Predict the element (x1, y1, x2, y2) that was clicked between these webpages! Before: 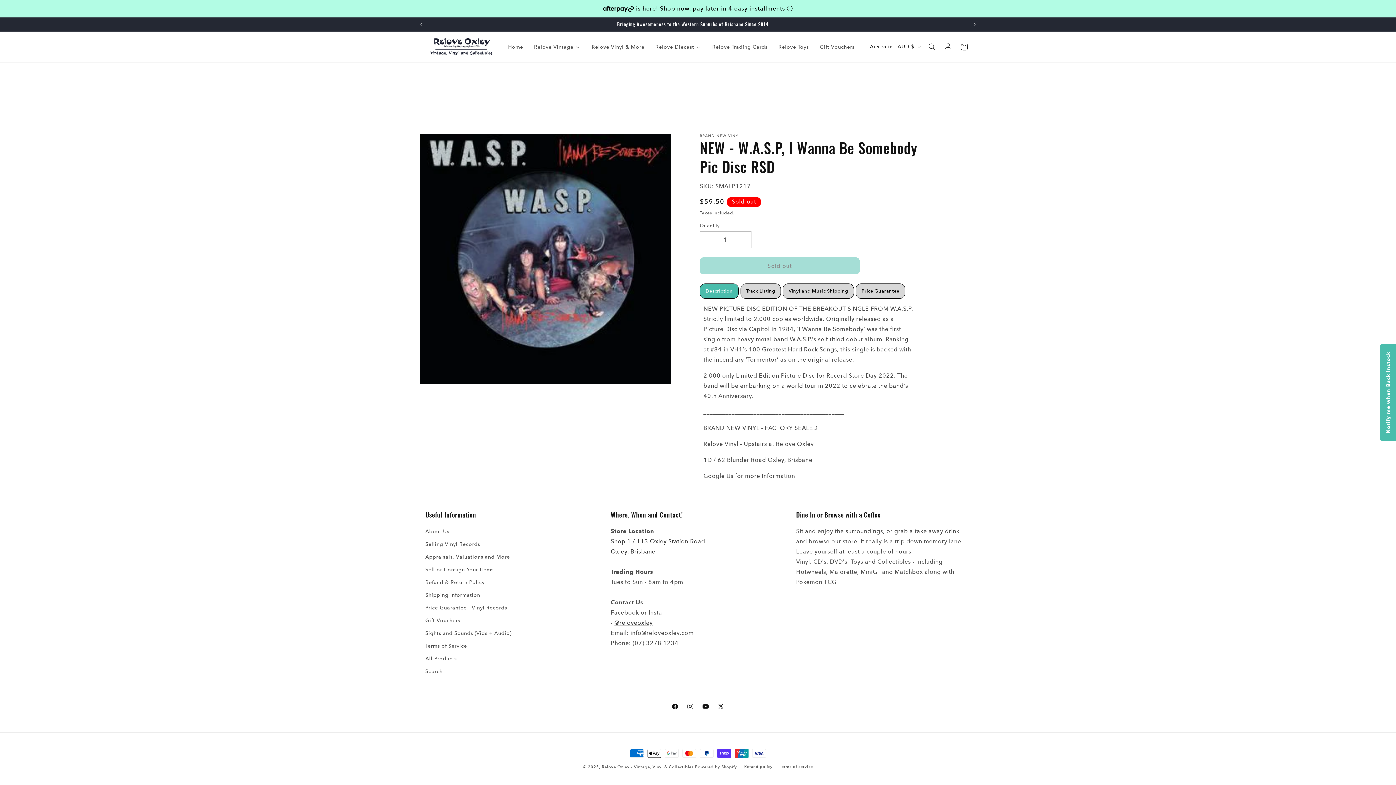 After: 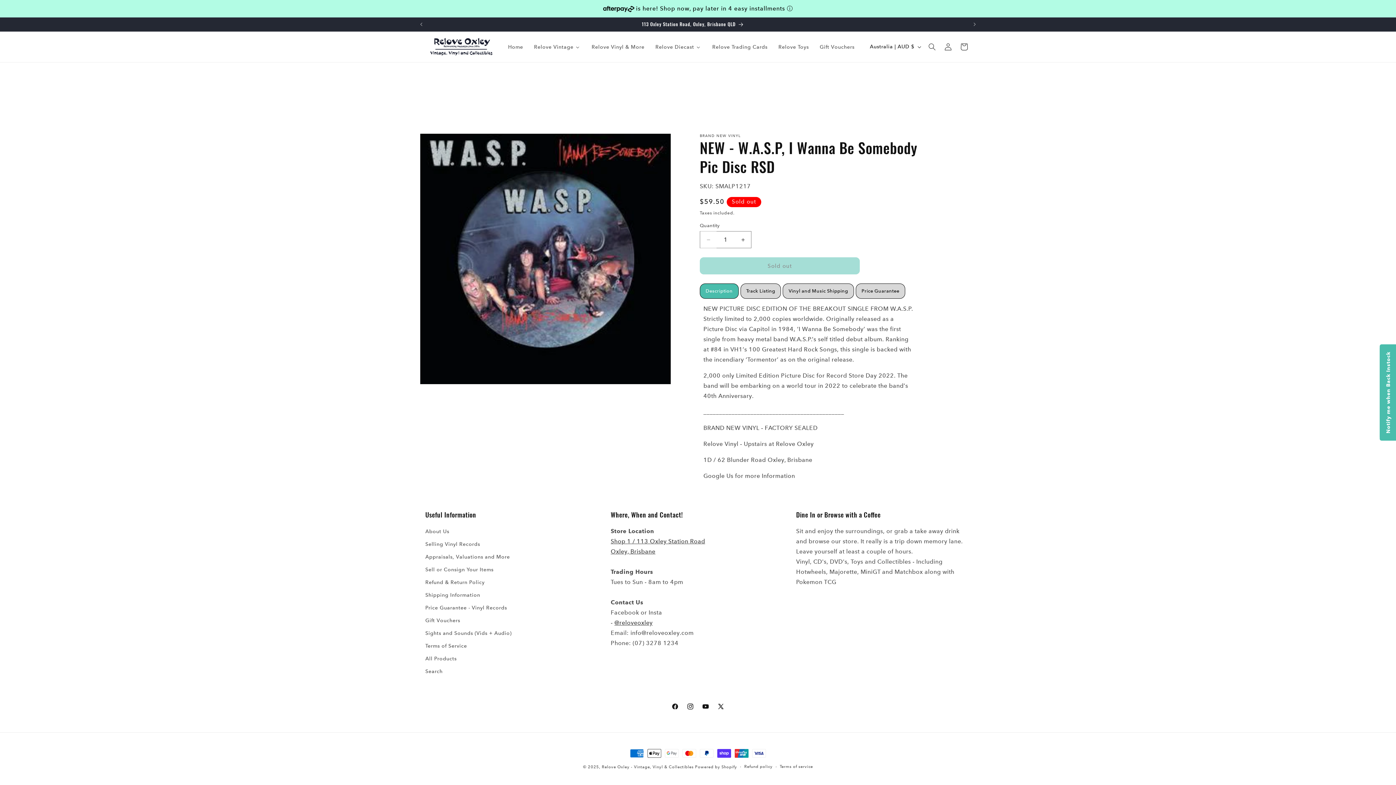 Action: bbox: (700, 231, 716, 248) label: Decrease quantity for NEW - W.A.S.P, I Wanna Be Somebody Pic Disc RSD